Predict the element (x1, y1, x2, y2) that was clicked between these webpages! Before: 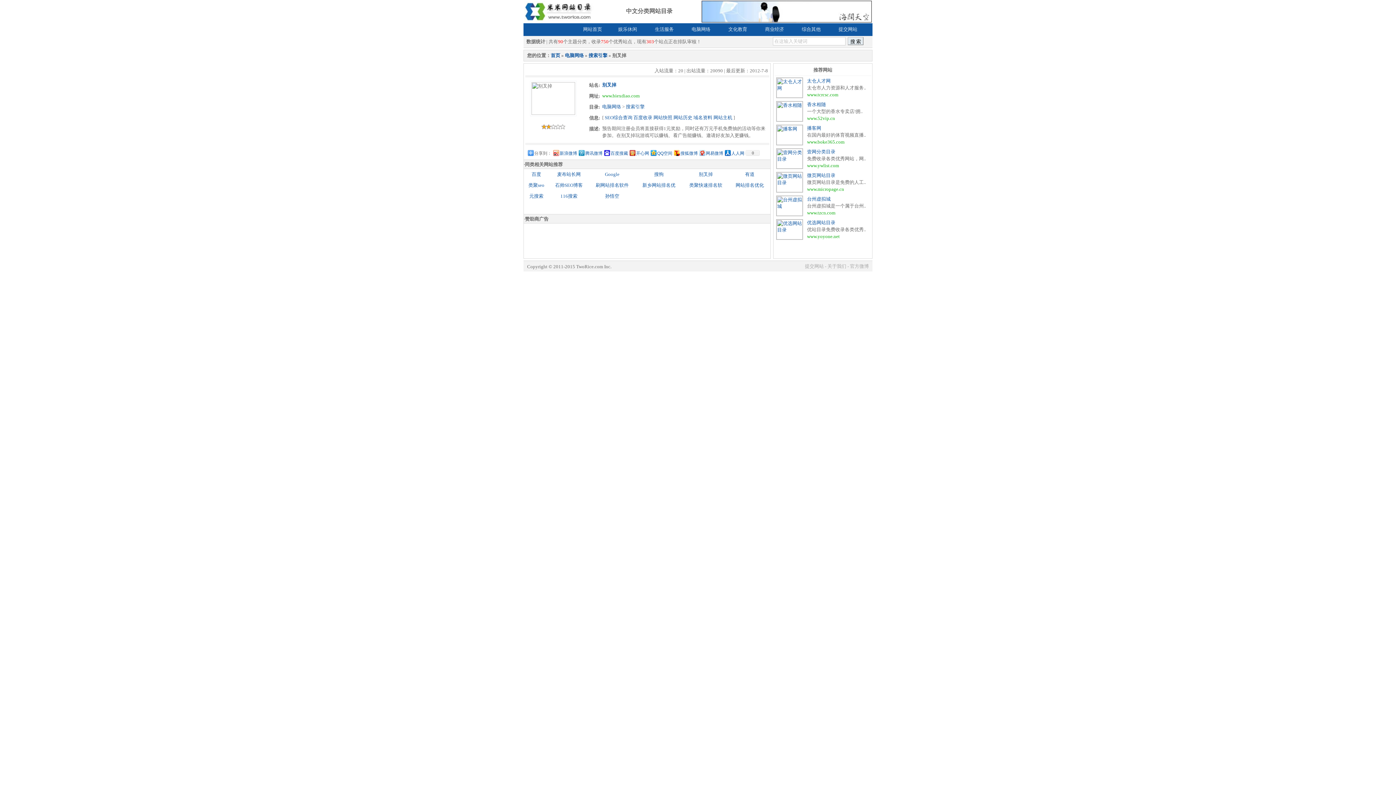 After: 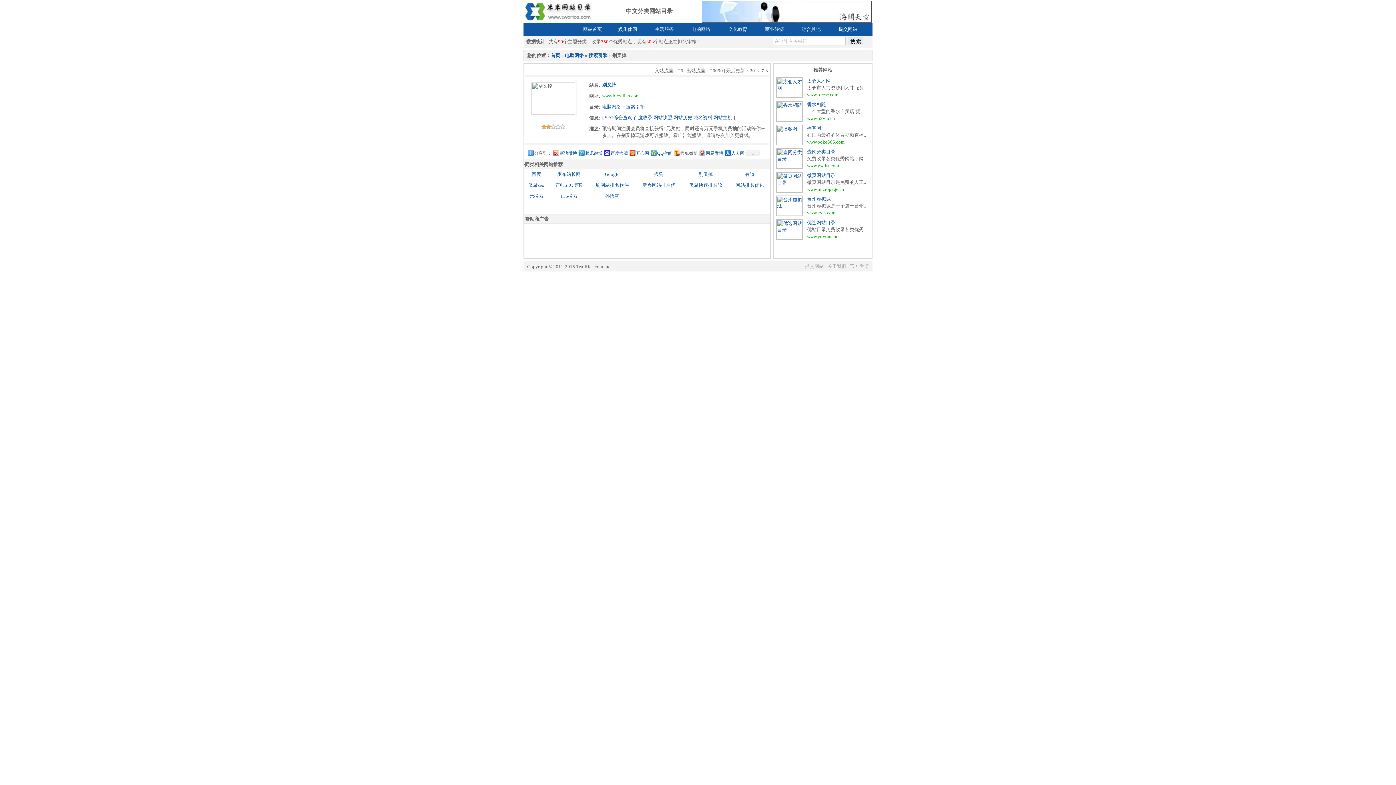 Action: bbox: (672, 148, 698, 157) label: 搜狐微博